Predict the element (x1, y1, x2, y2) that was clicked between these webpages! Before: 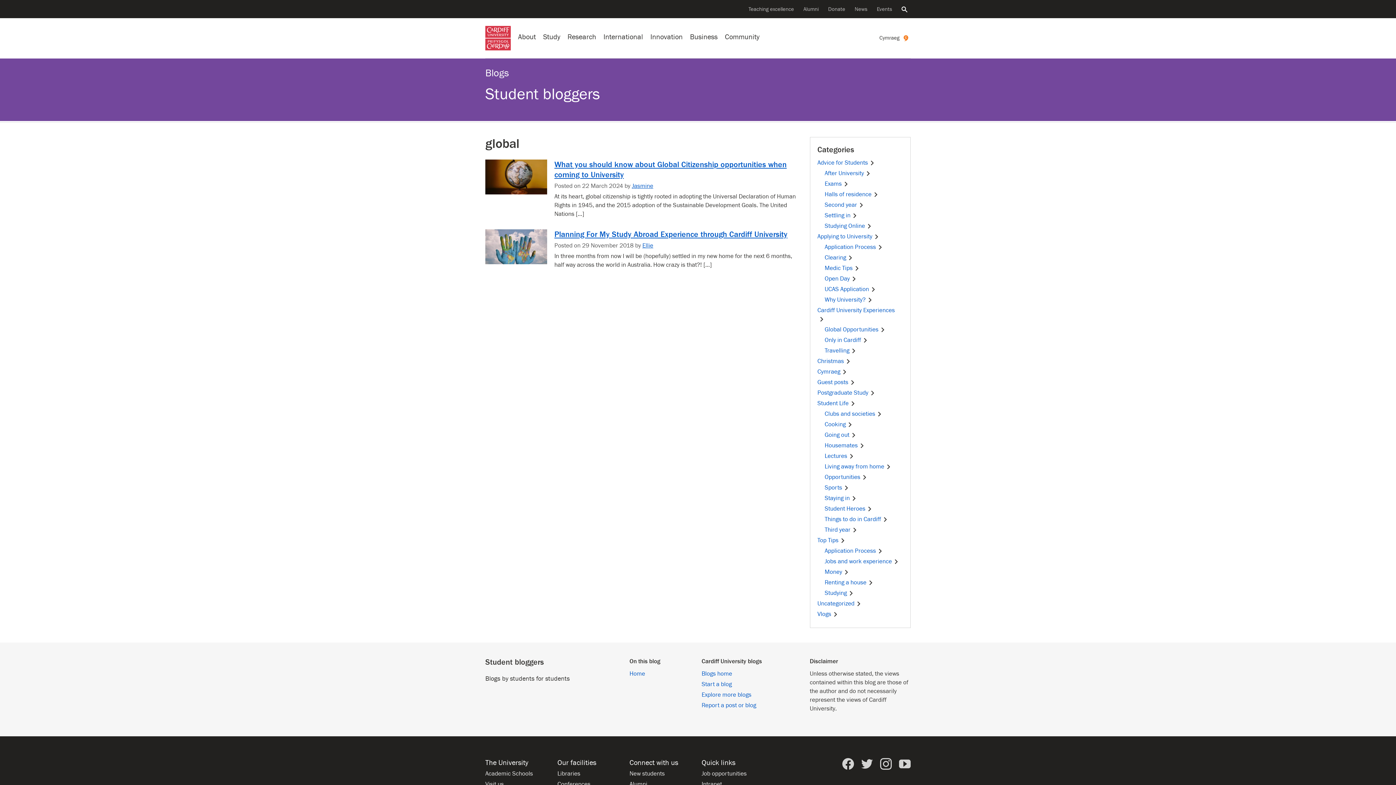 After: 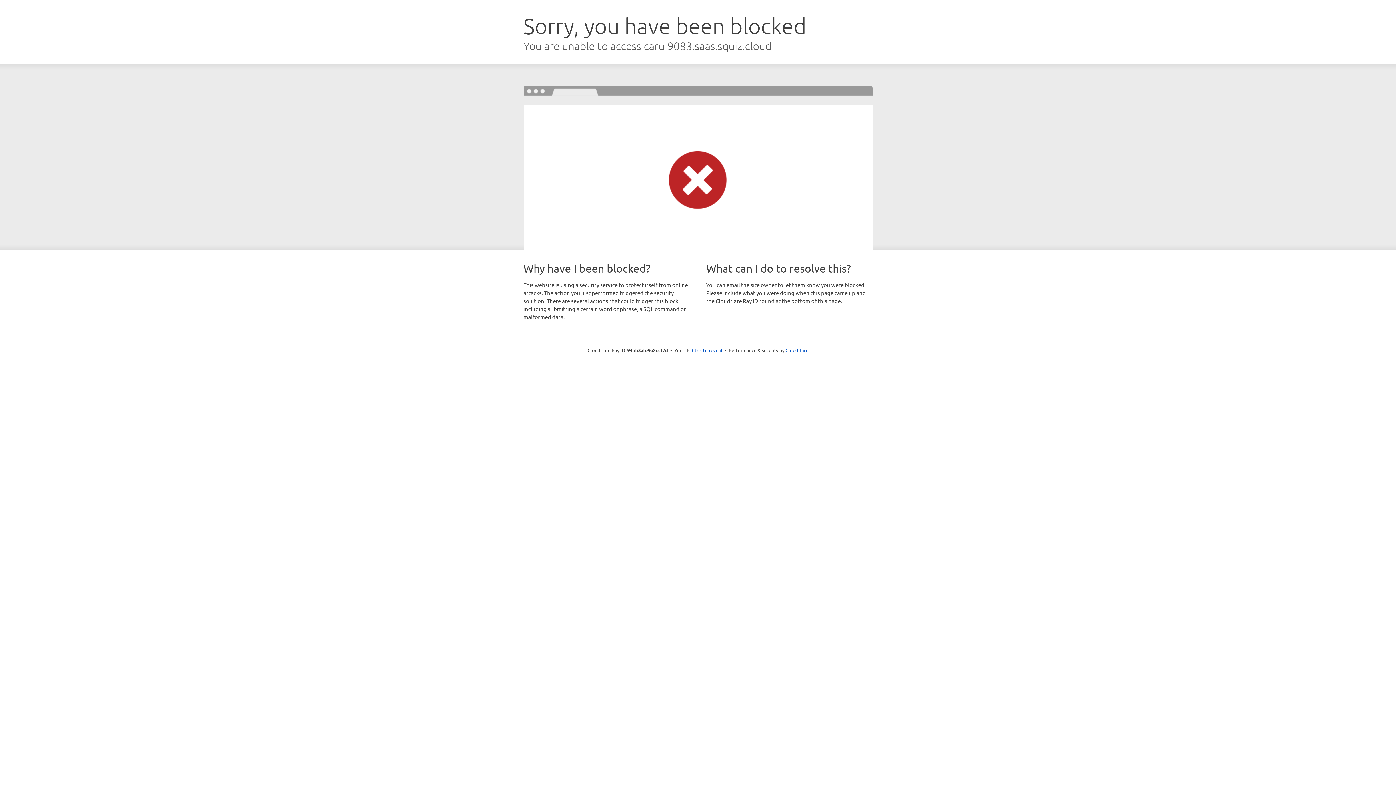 Action: bbox: (701, 770, 746, 777) label: All job opportunities